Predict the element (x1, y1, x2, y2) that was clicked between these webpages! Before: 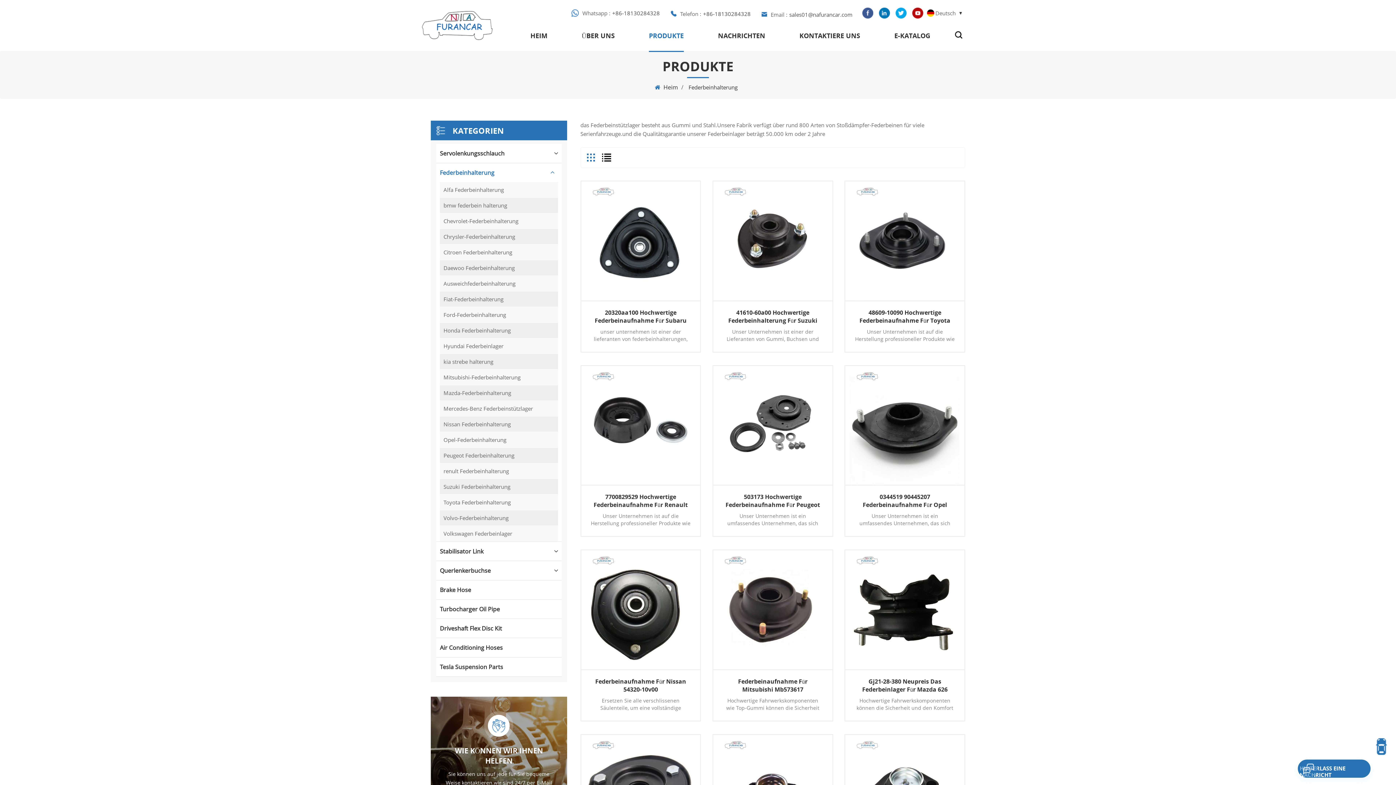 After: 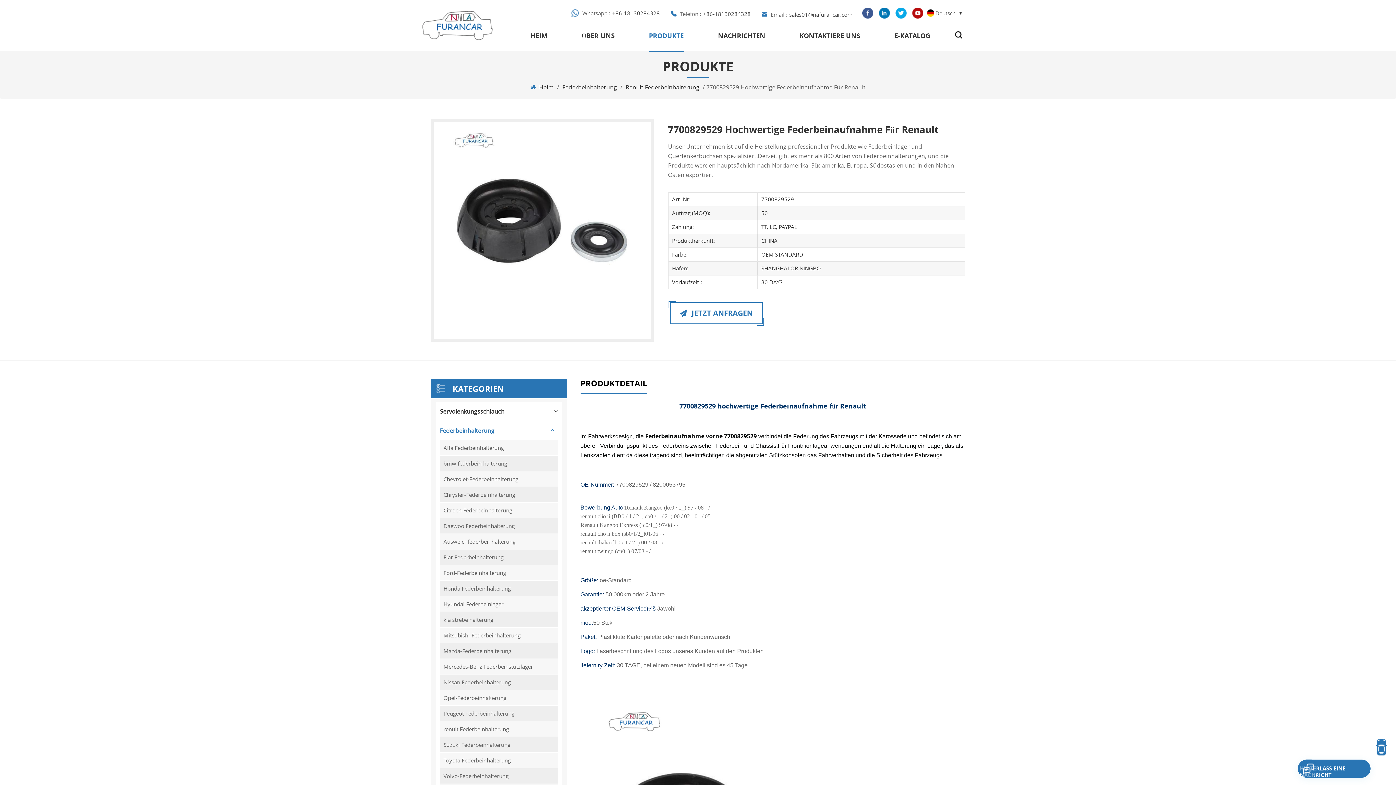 Action: bbox: (581, 366, 700, 485)